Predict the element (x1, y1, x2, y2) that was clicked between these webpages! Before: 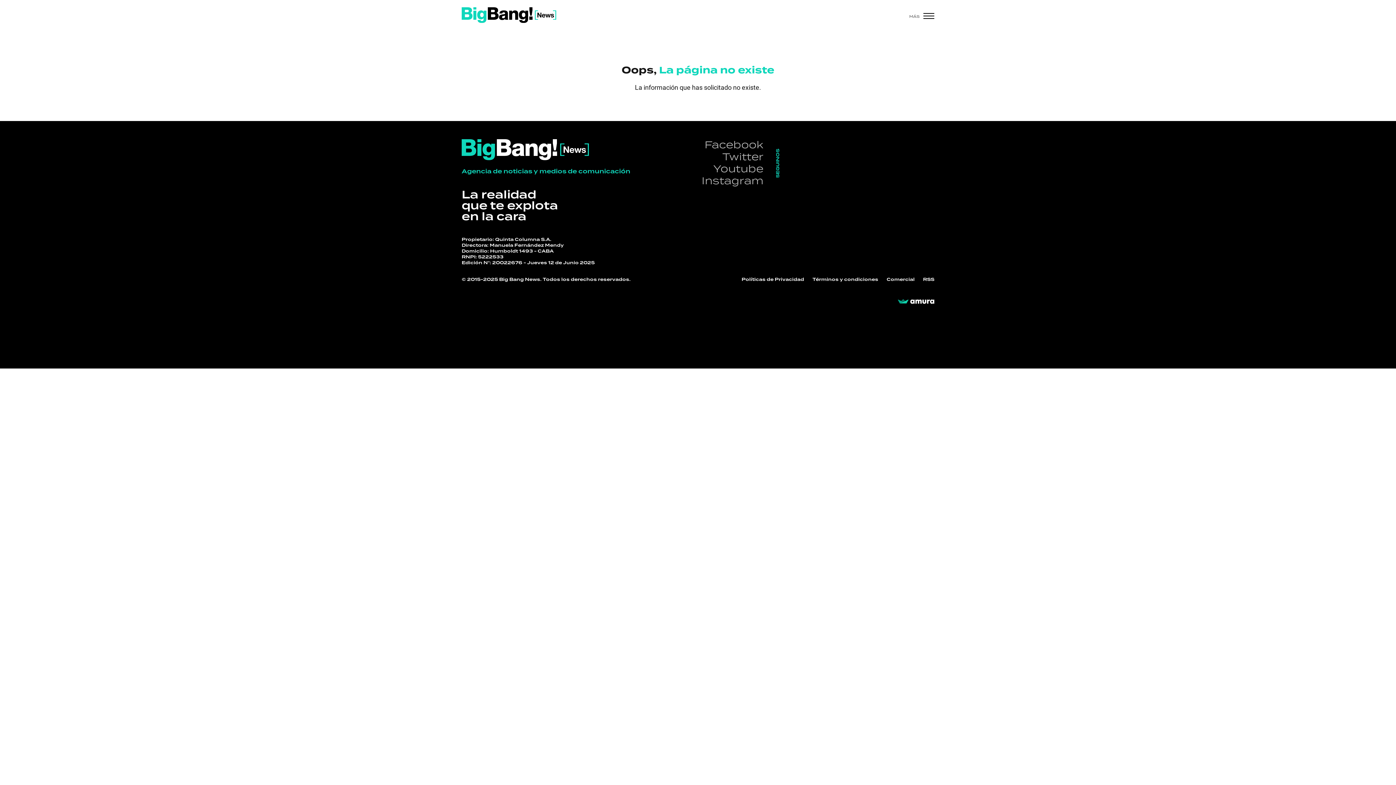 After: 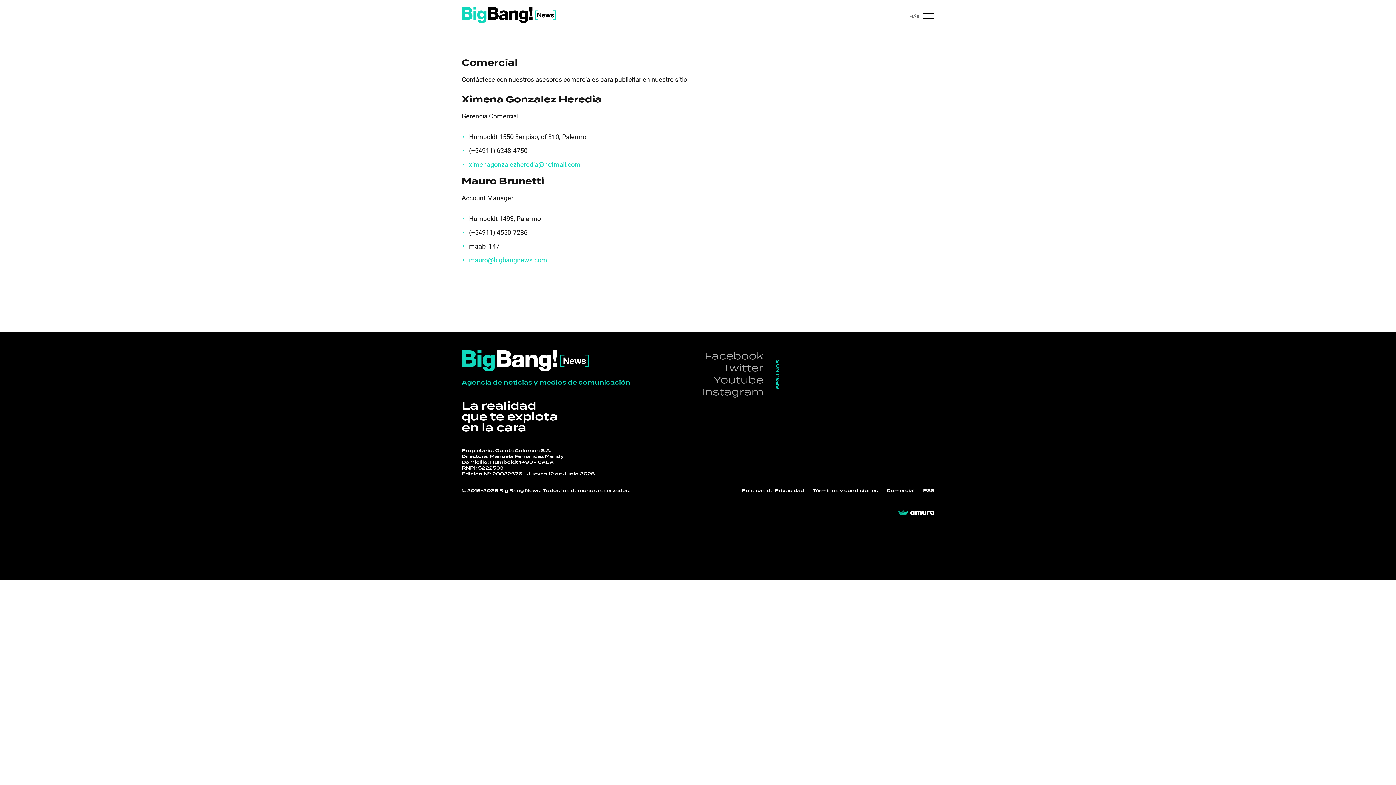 Action: label: Comercial bbox: (886, 276, 914, 283)